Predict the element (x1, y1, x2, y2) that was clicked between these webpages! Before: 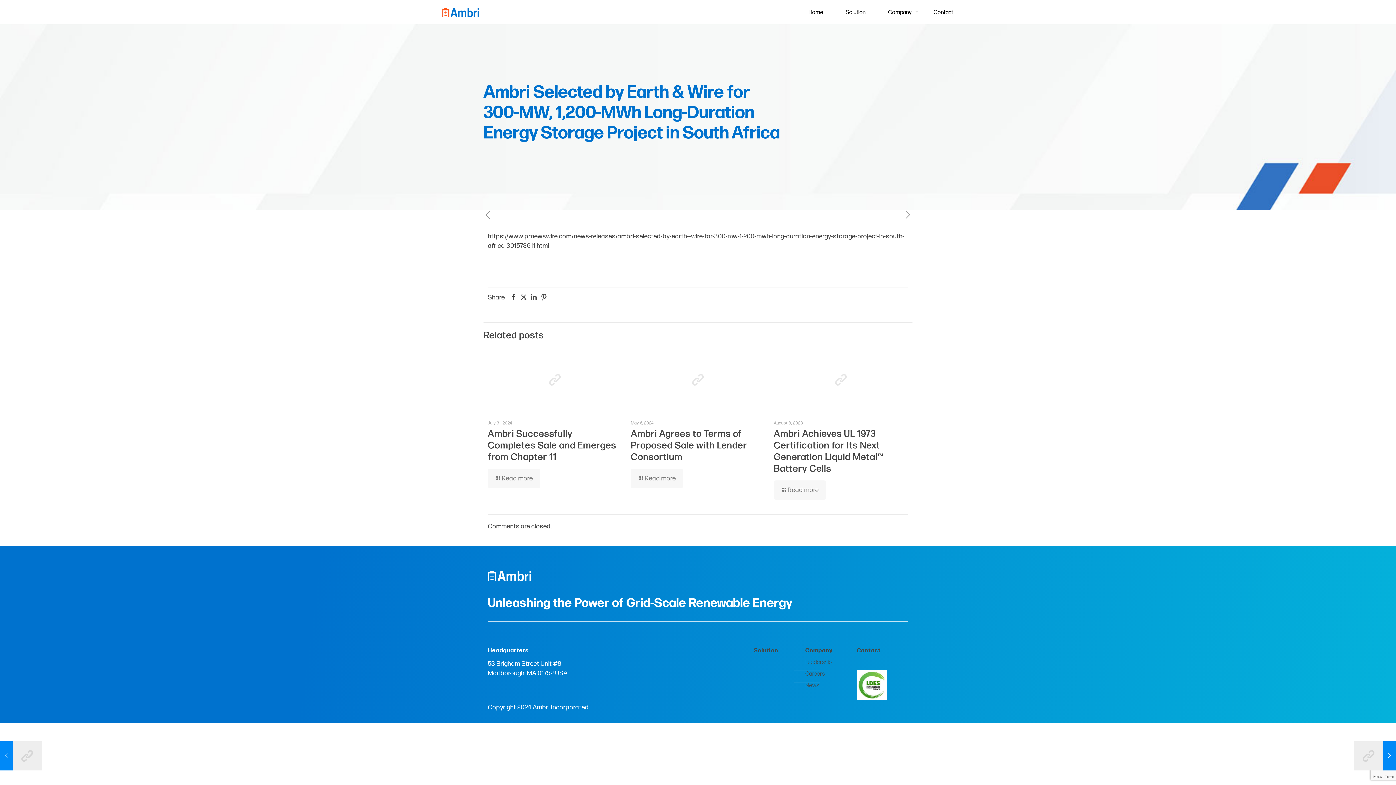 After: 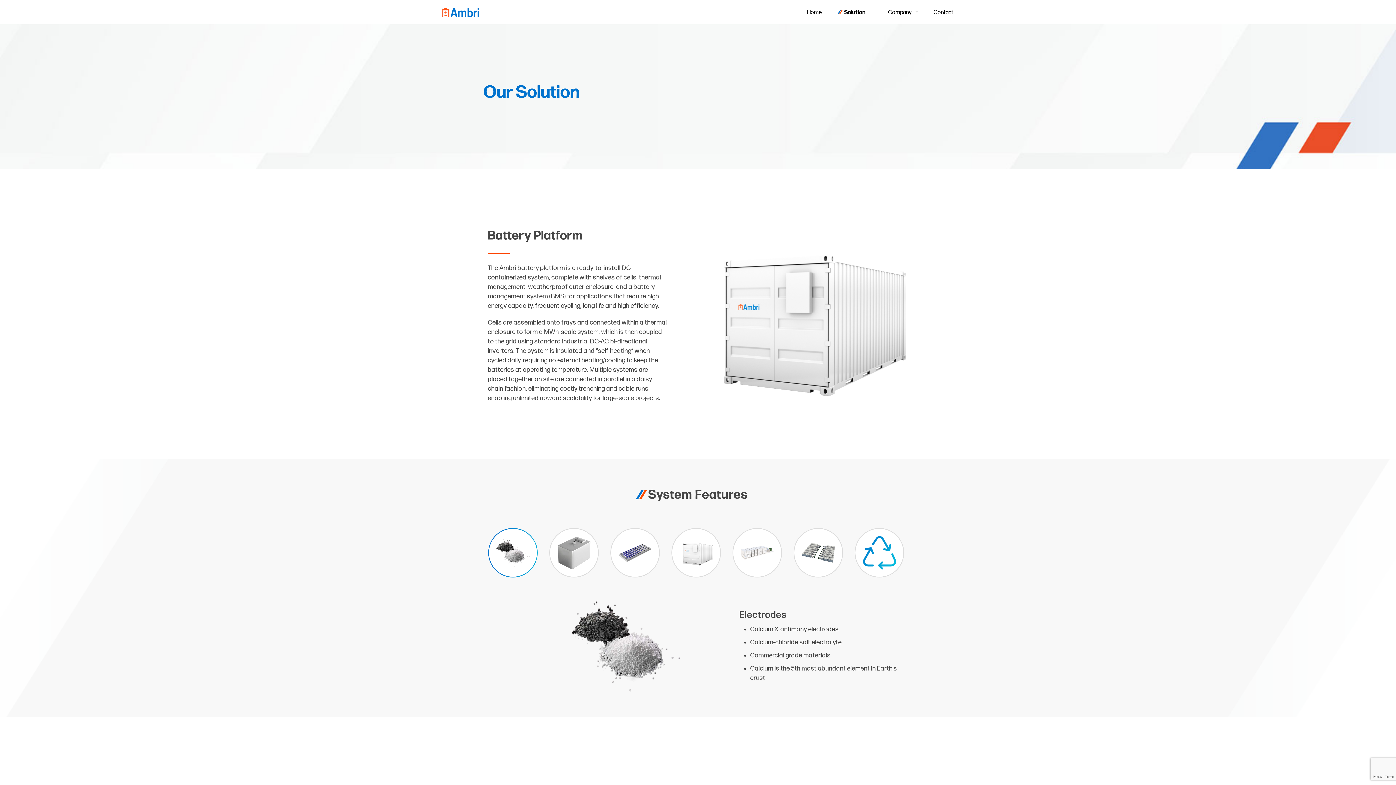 Action: label: Solution bbox: (834, 0, 877, 22)